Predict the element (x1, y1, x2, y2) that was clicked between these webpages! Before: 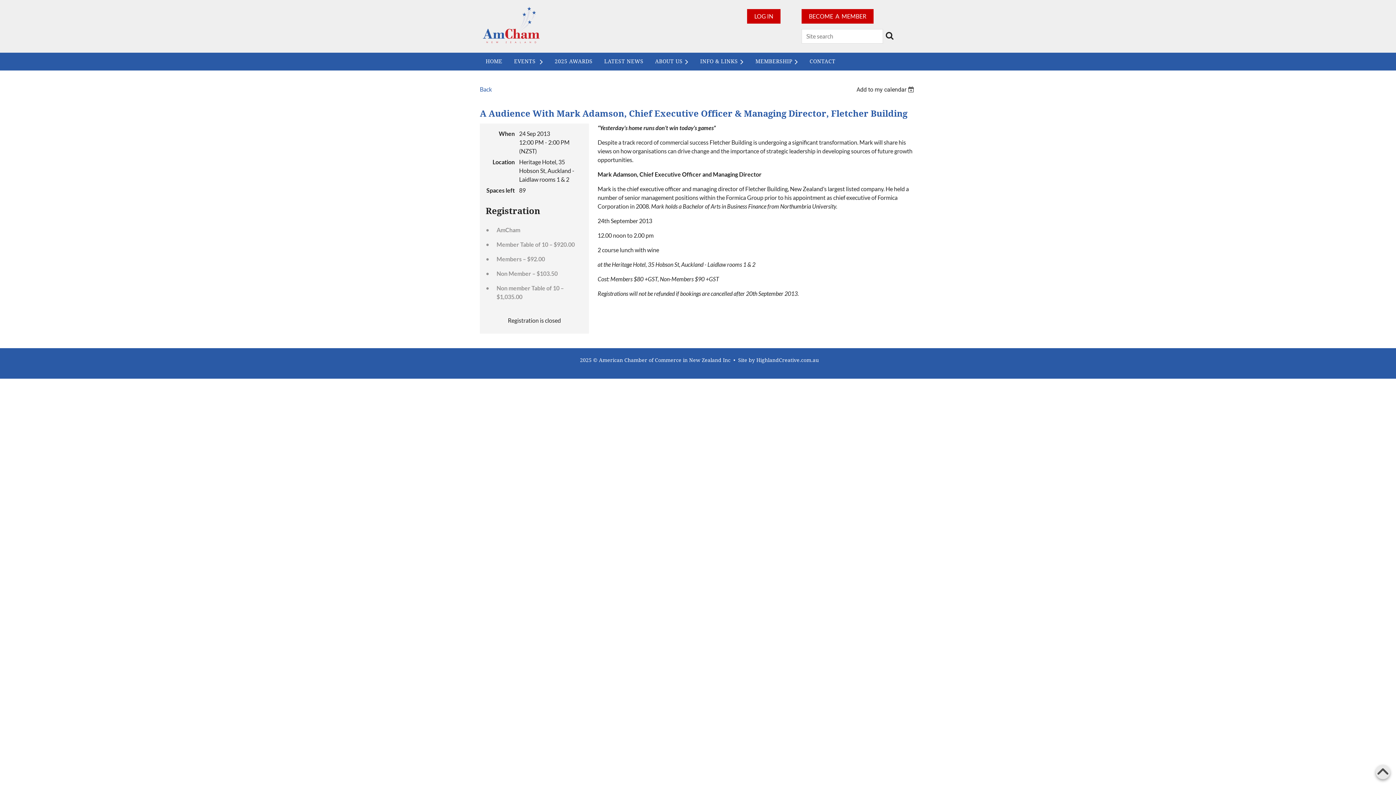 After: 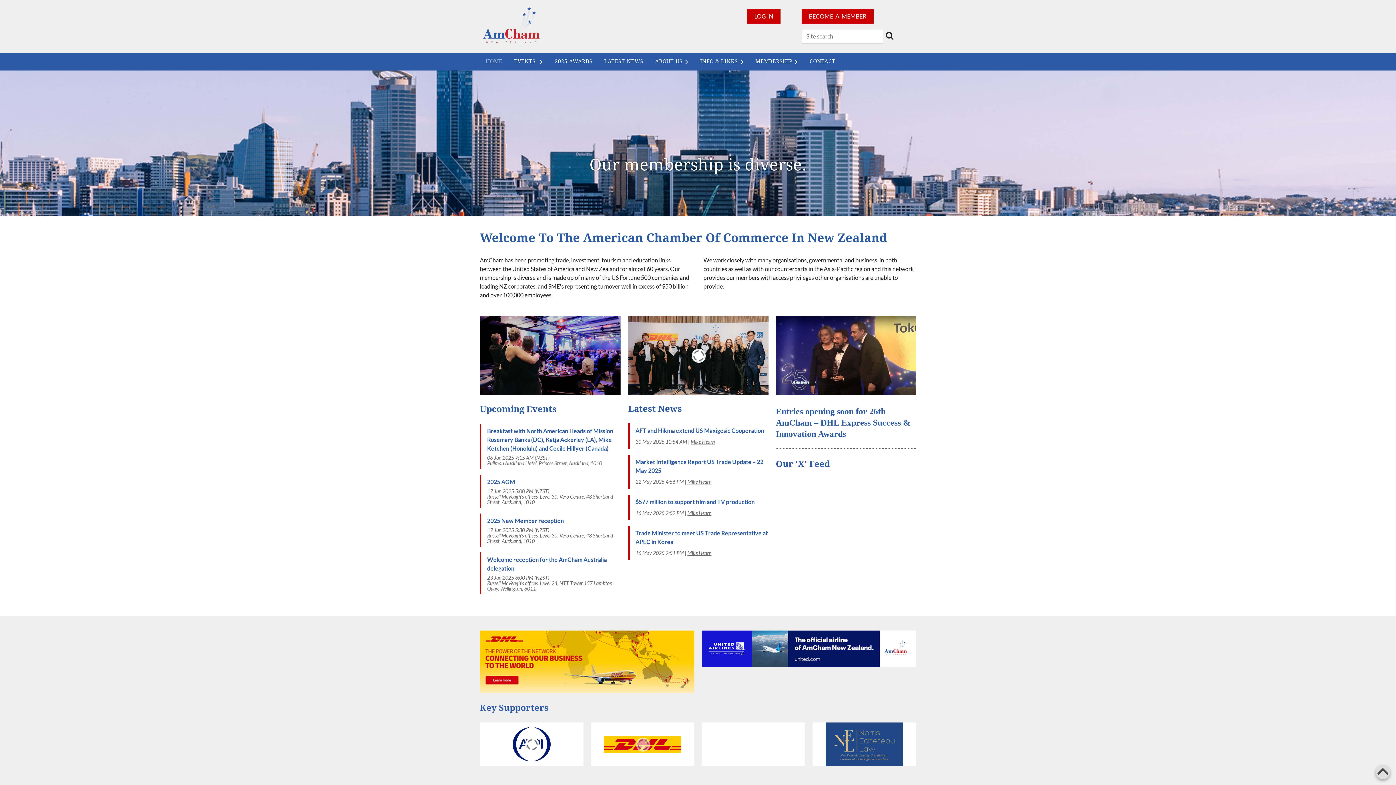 Action: bbox: (480, 54, 508, 68) label: HOME